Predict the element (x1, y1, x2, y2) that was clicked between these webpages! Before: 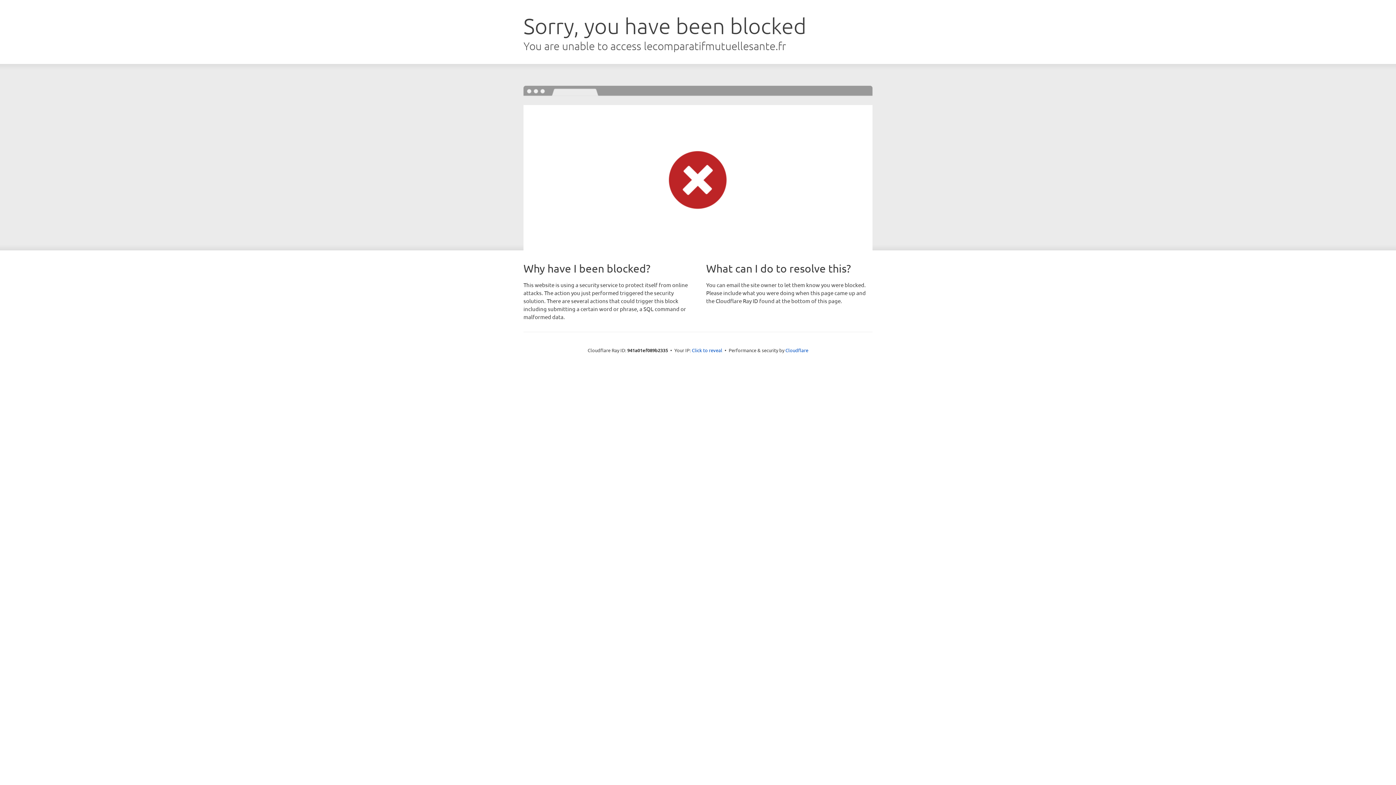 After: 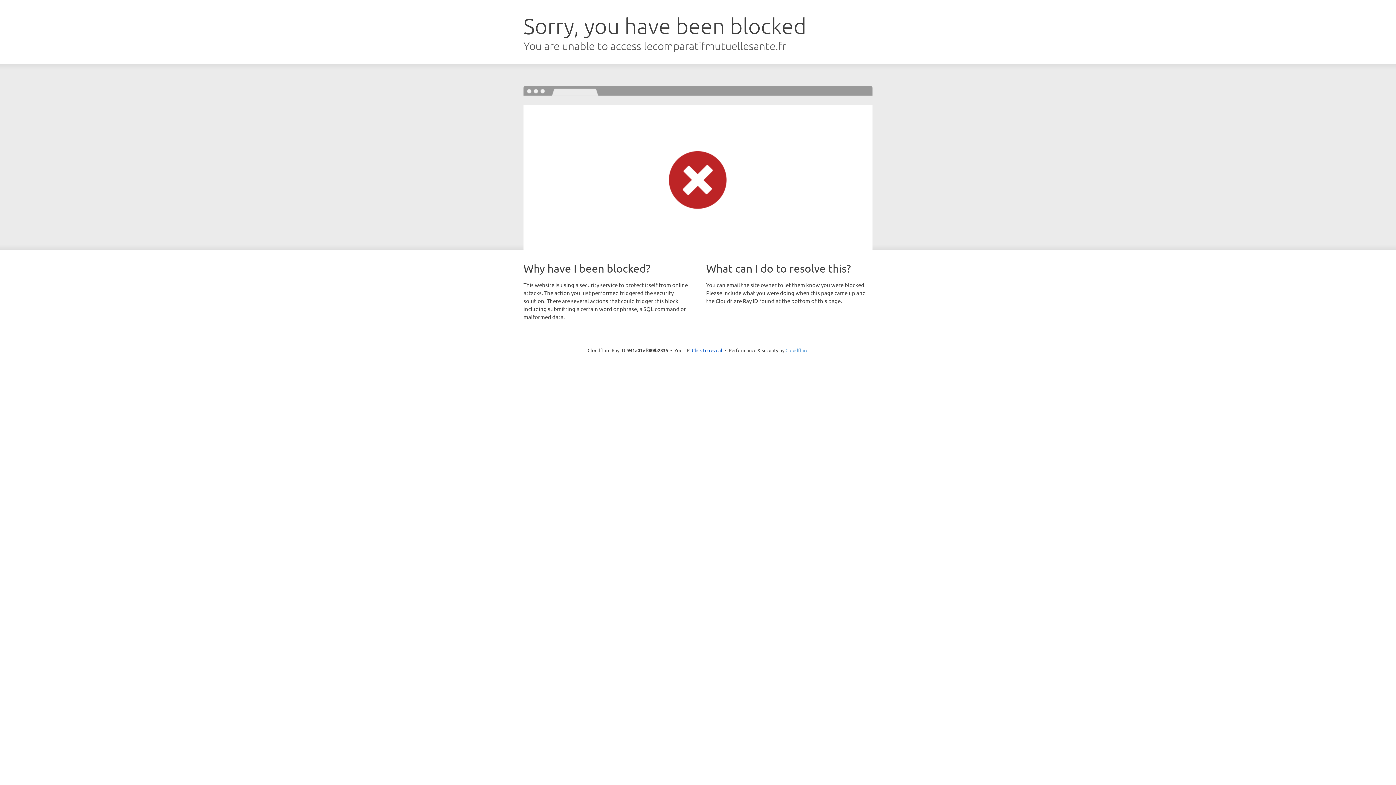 Action: bbox: (785, 347, 808, 353) label: Cloudflare